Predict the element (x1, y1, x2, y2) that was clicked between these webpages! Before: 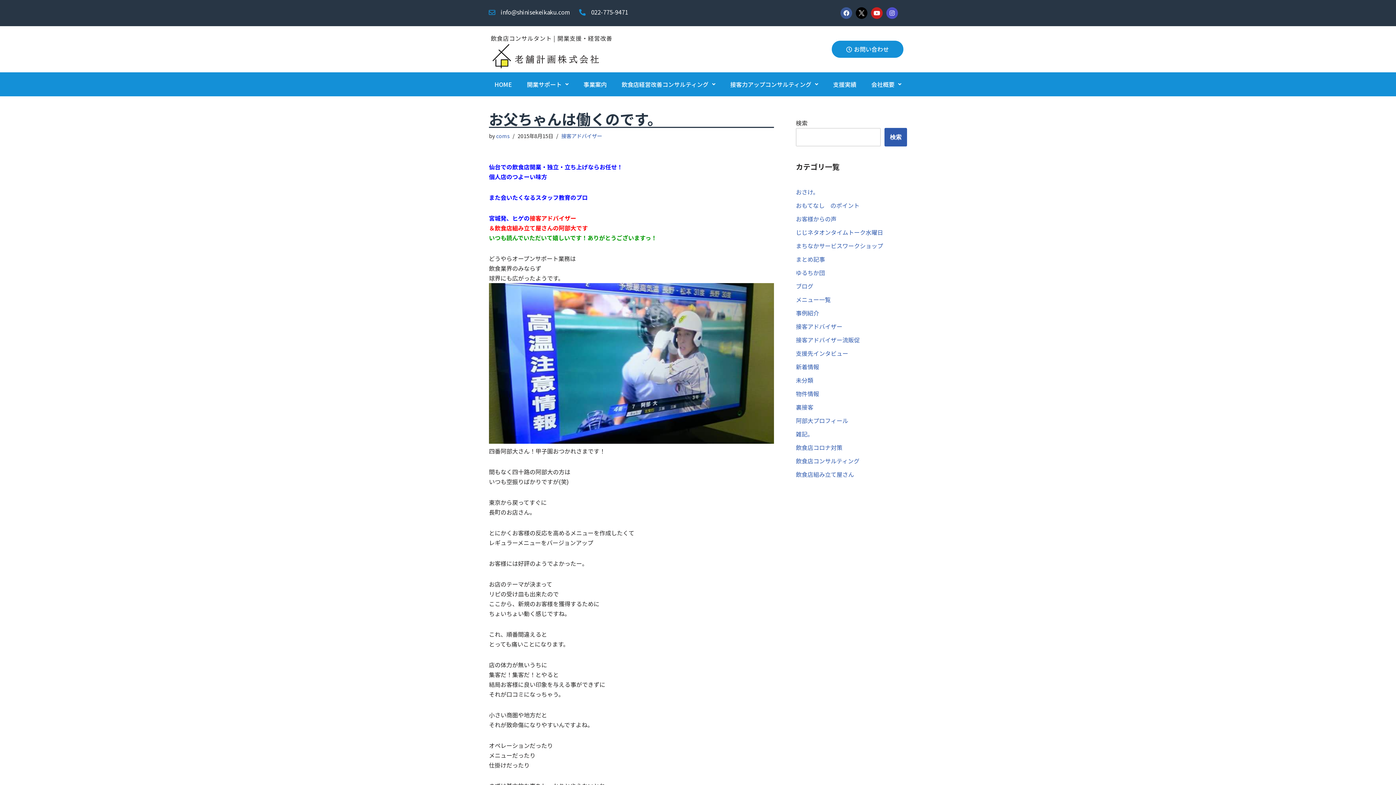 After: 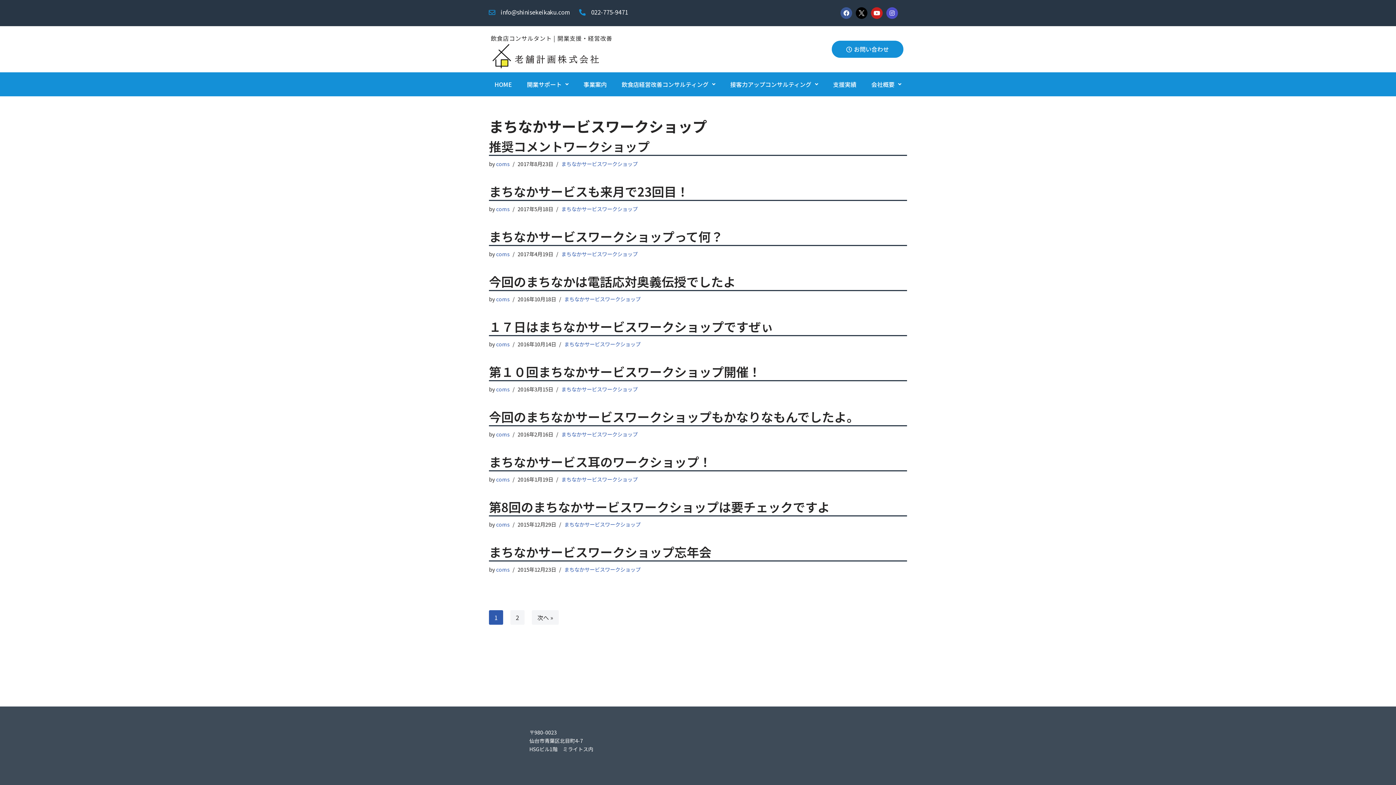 Action: label: まちなかサービスワークショップ bbox: (796, 241, 883, 250)